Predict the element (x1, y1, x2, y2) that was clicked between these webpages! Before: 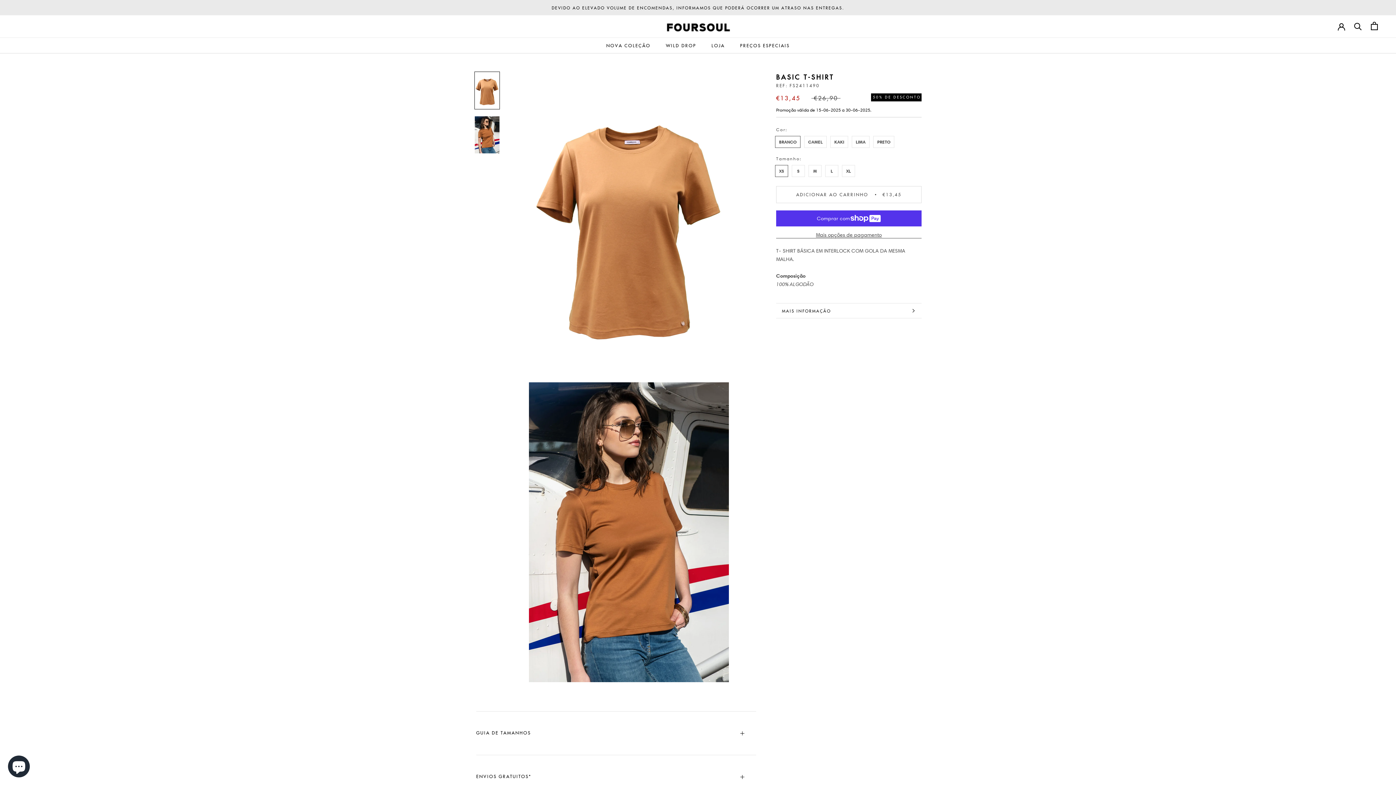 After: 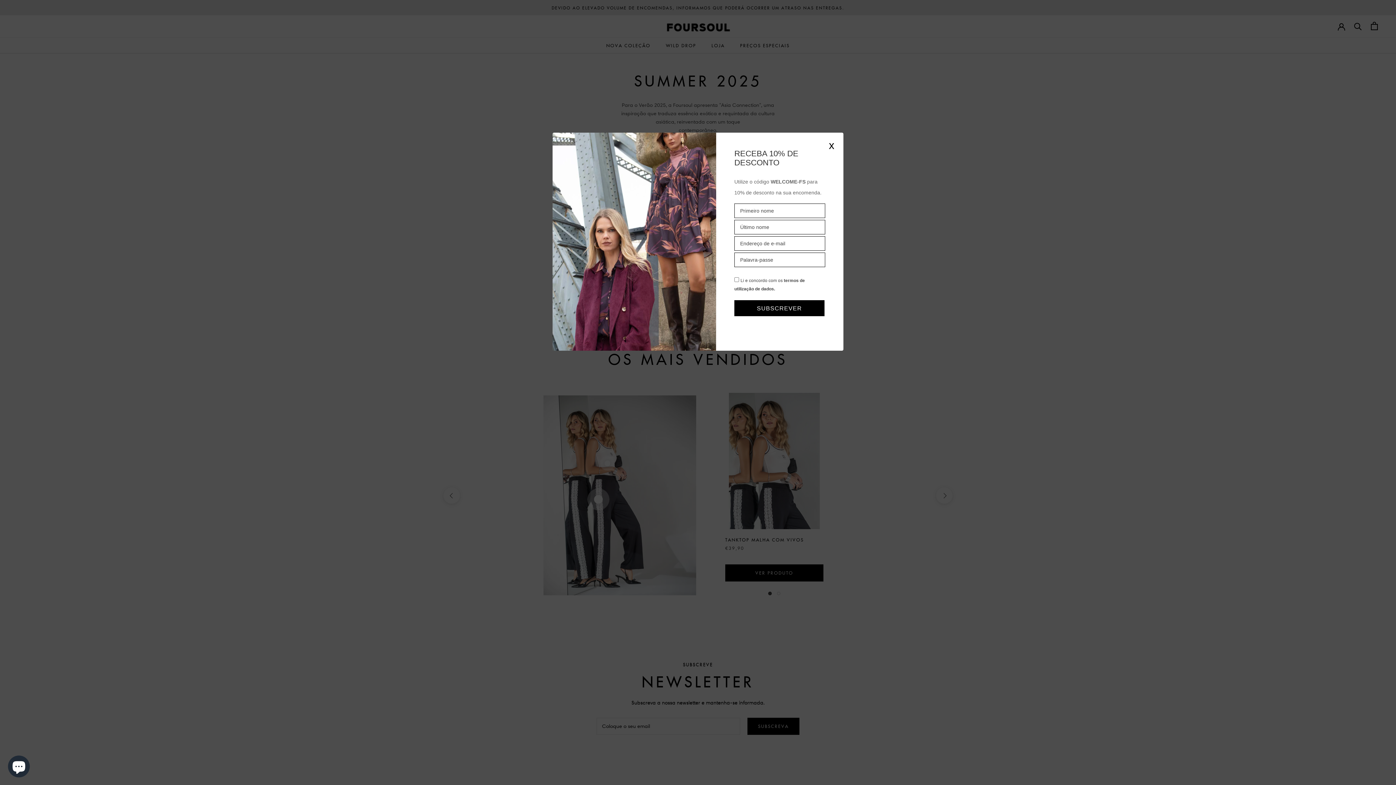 Action: label: PREÇOS ESPECIAIS bbox: (740, 42, 789, 48)